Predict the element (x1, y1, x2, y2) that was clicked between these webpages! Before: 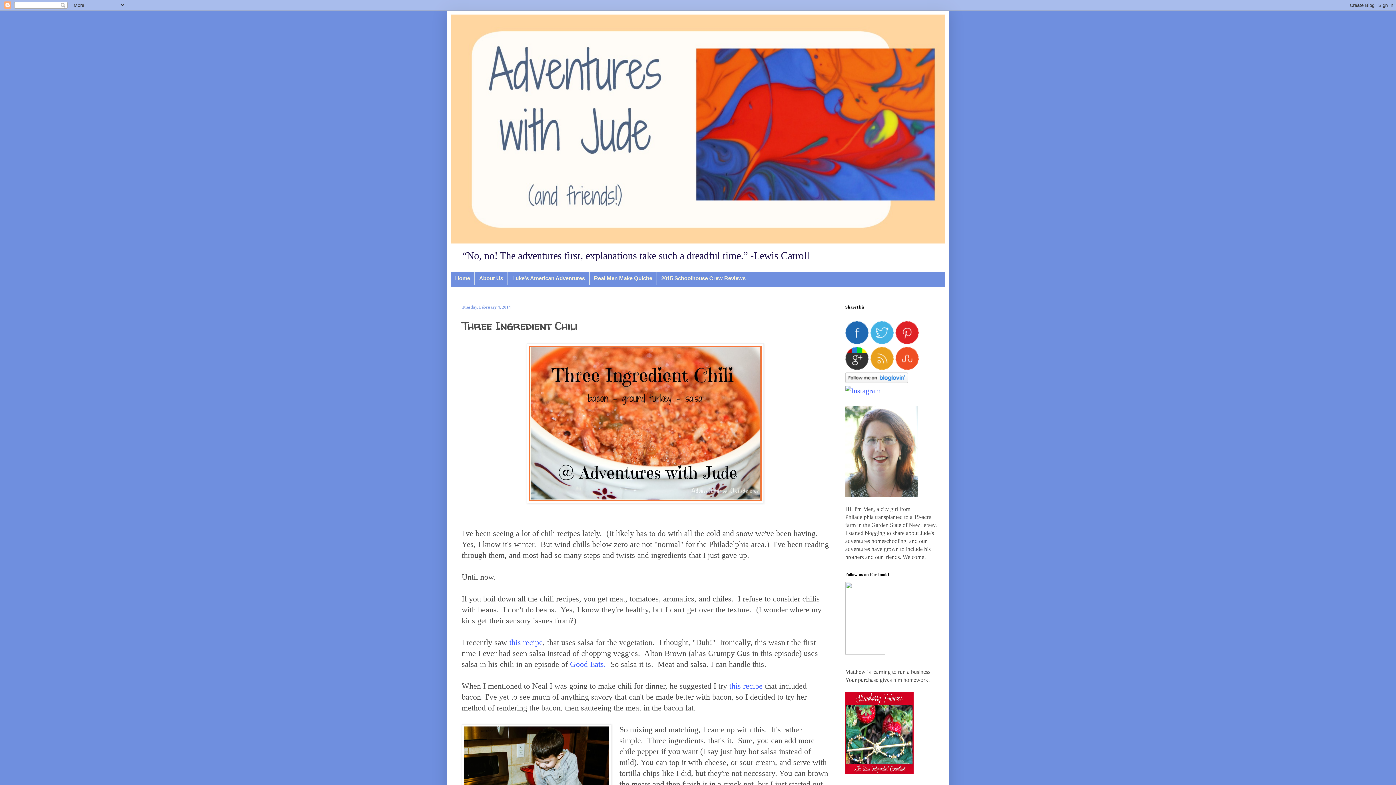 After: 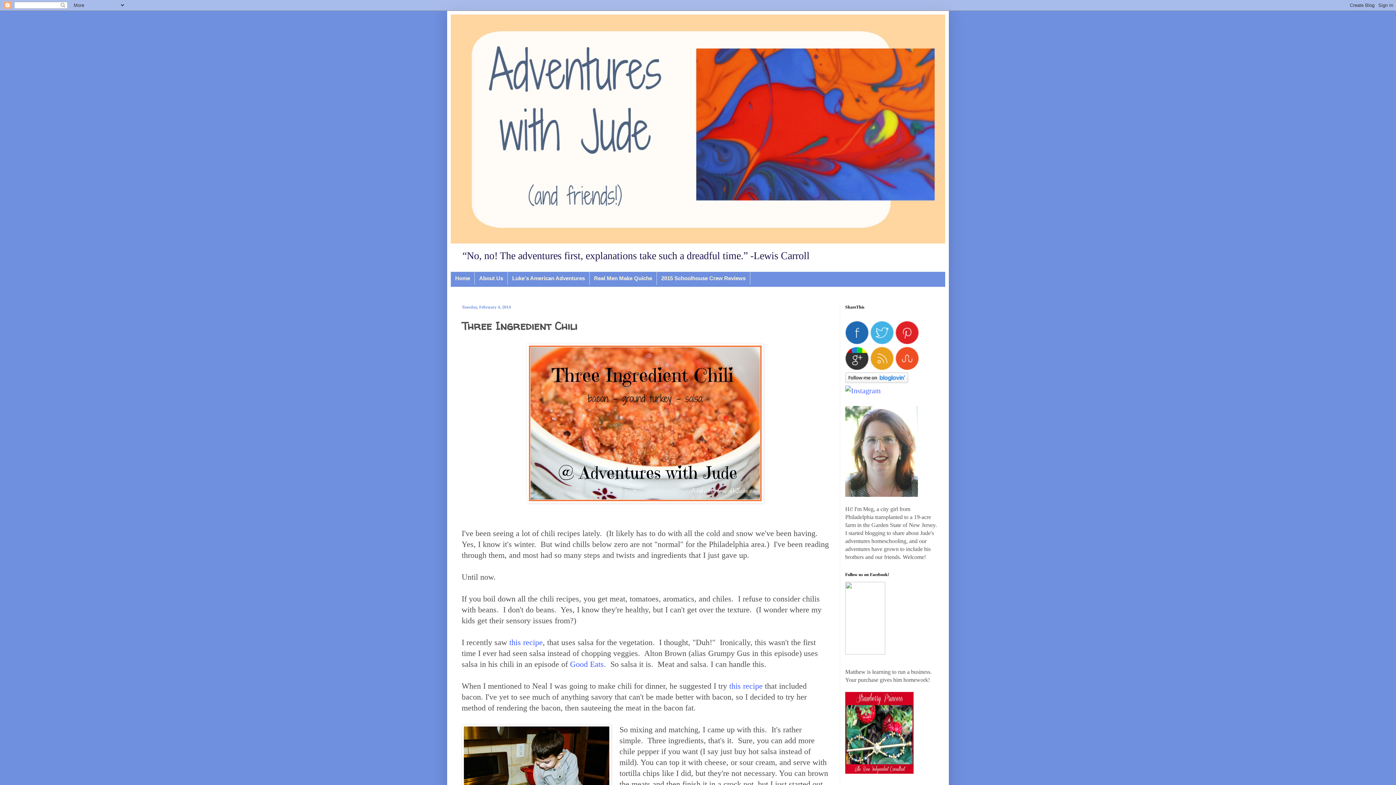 Action: bbox: (895, 337, 918, 345)